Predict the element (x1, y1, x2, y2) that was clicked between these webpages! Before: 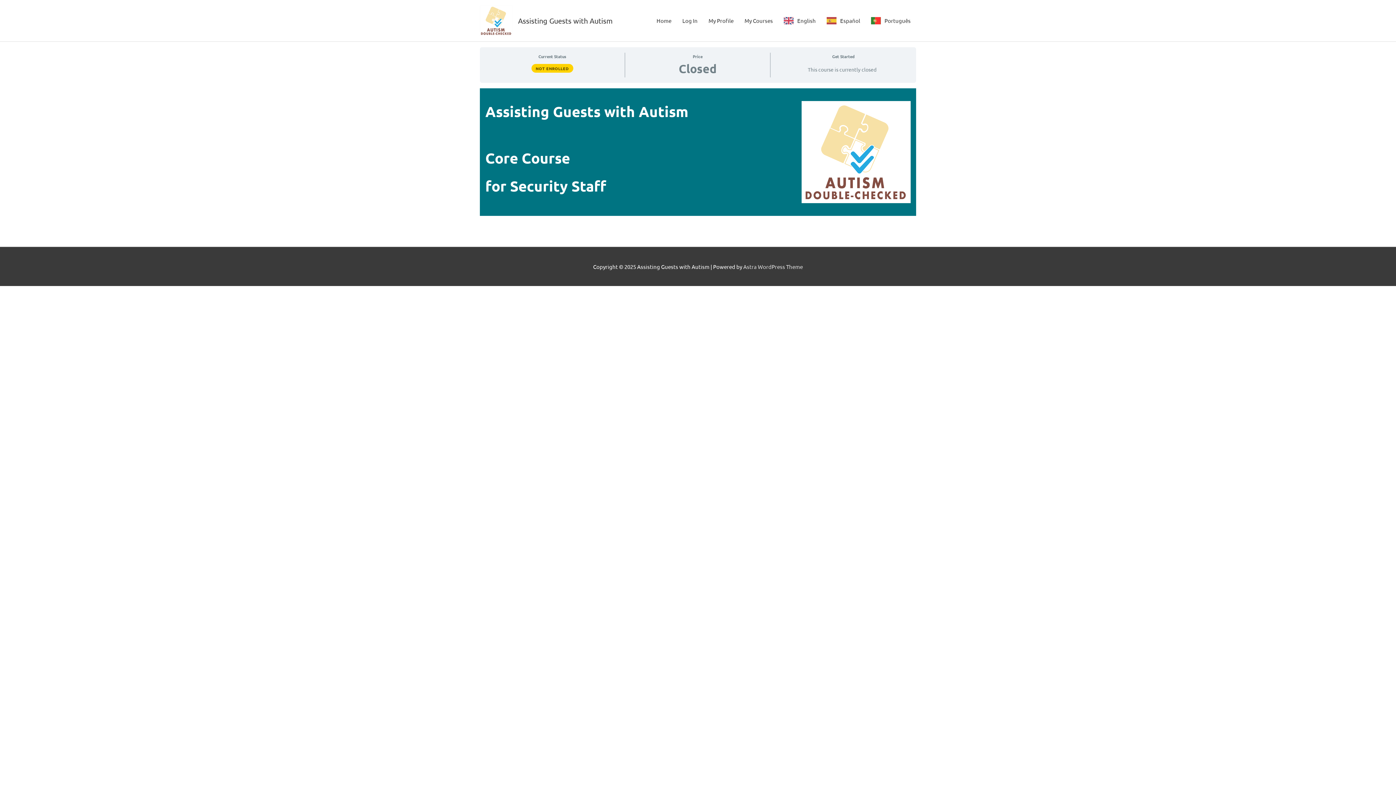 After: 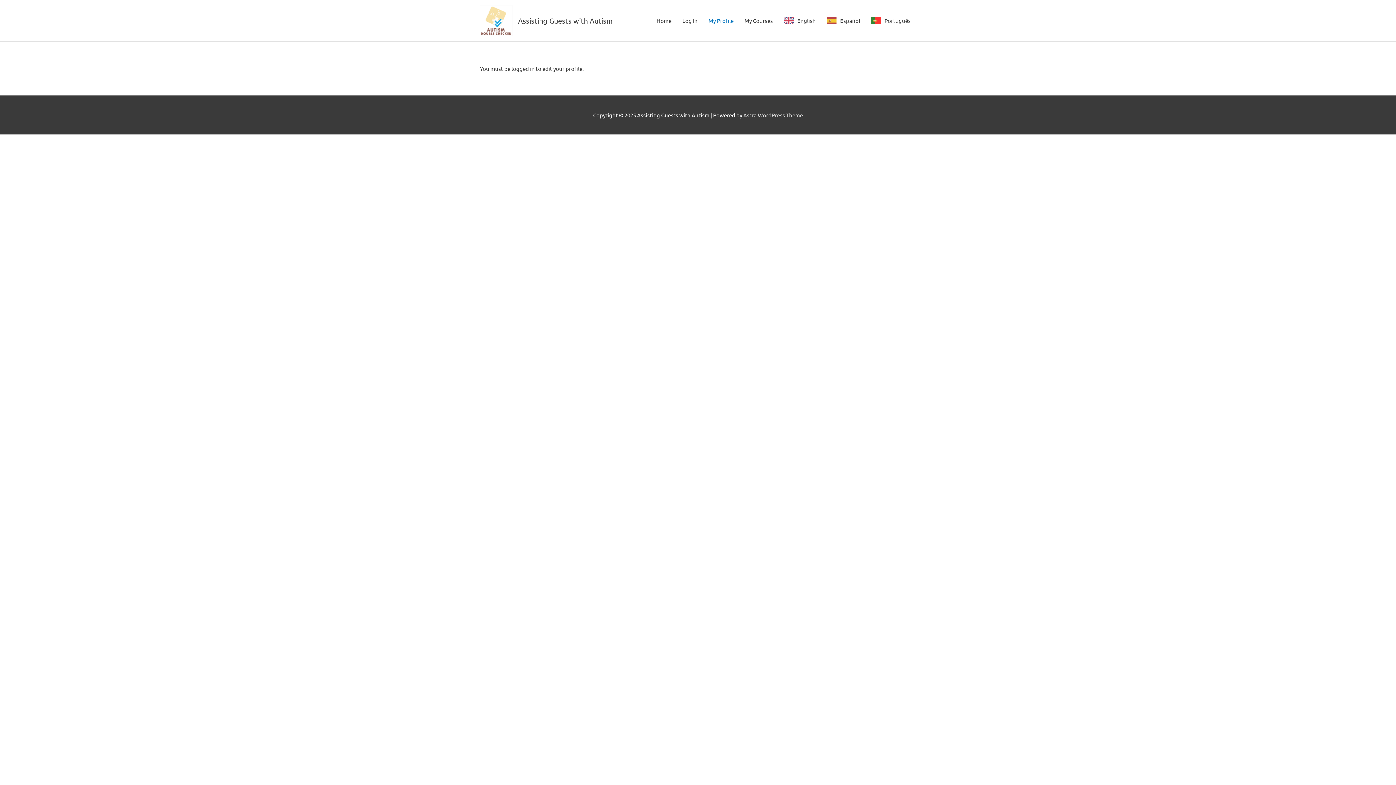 Action: label: My Profile bbox: (703, 9, 739, 31)